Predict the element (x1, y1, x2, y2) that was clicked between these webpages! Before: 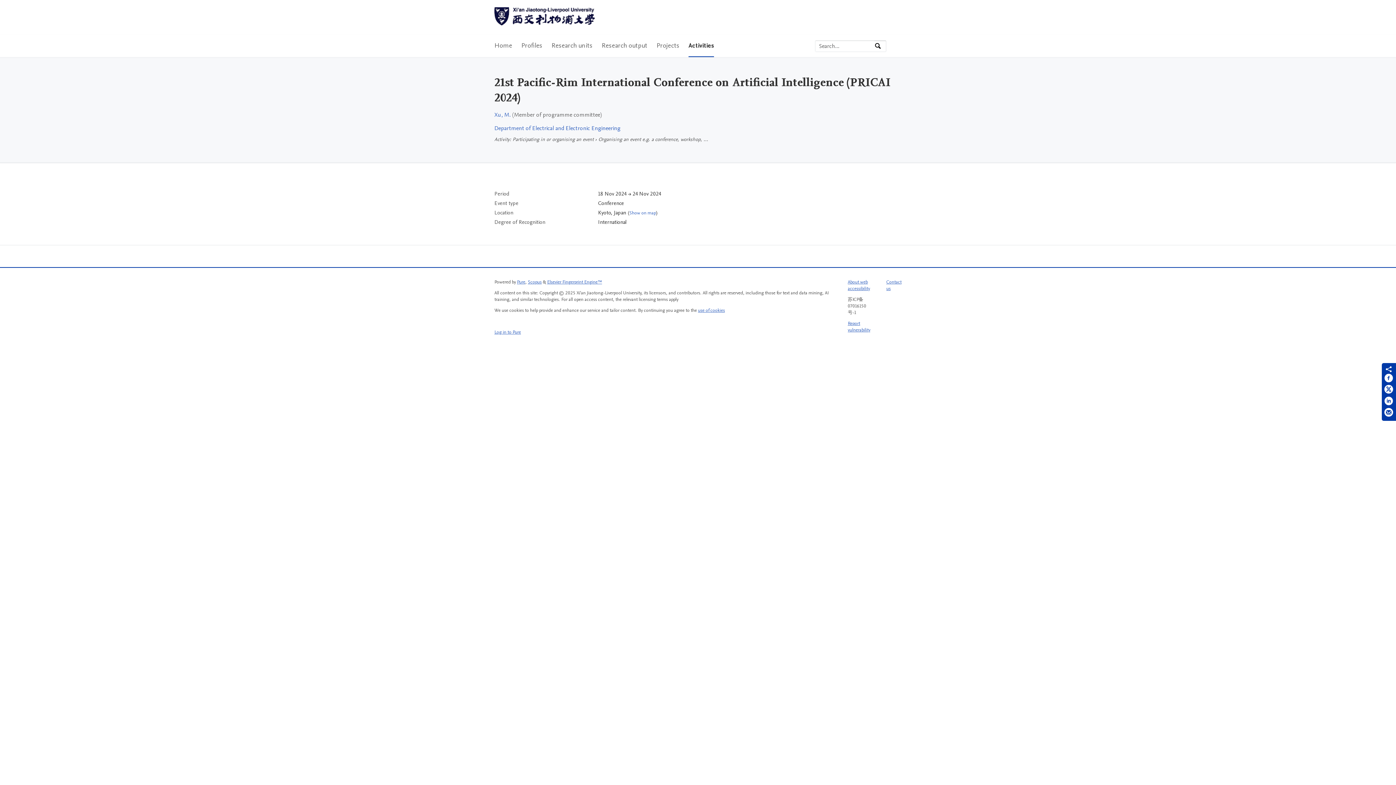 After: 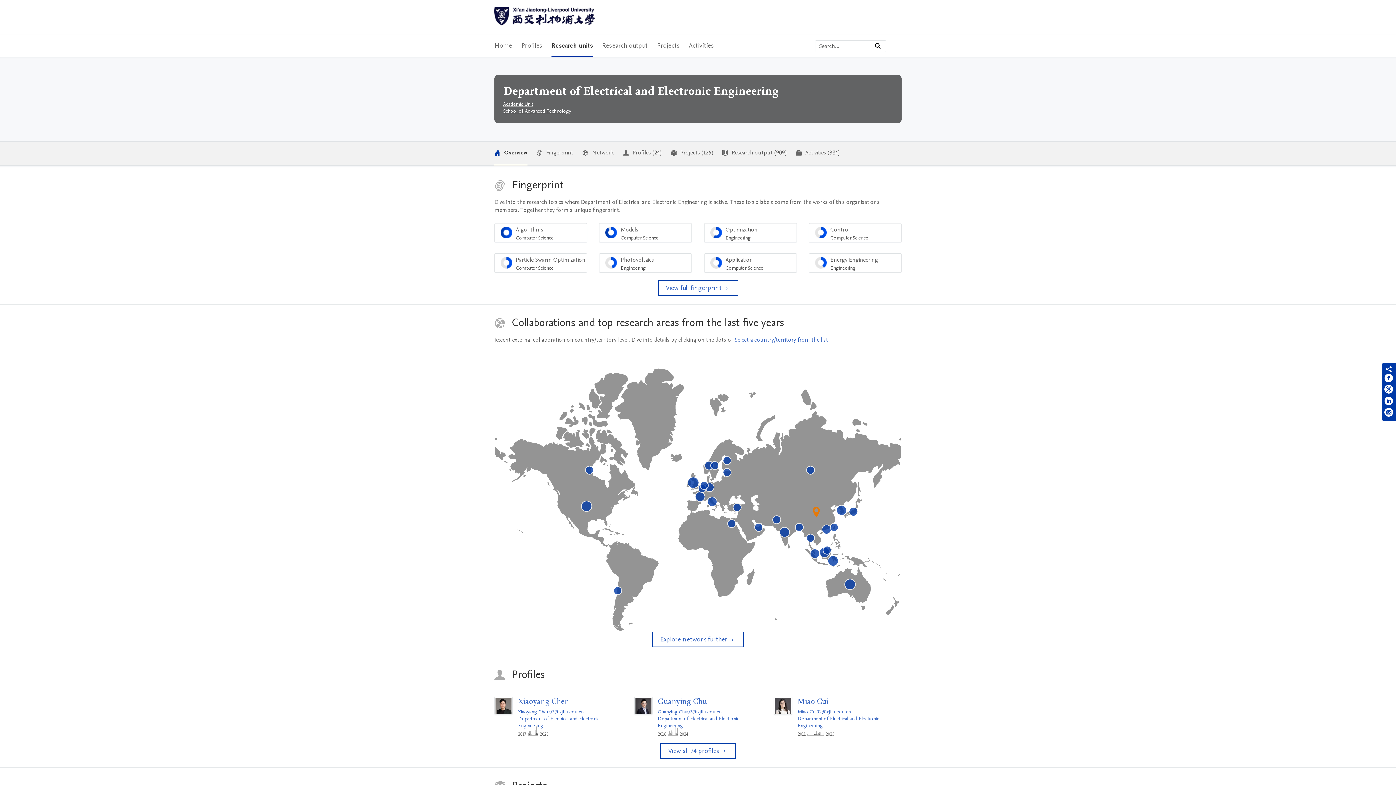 Action: bbox: (494, 124, 620, 132) label: Department of Electrical and Electronic Engineering